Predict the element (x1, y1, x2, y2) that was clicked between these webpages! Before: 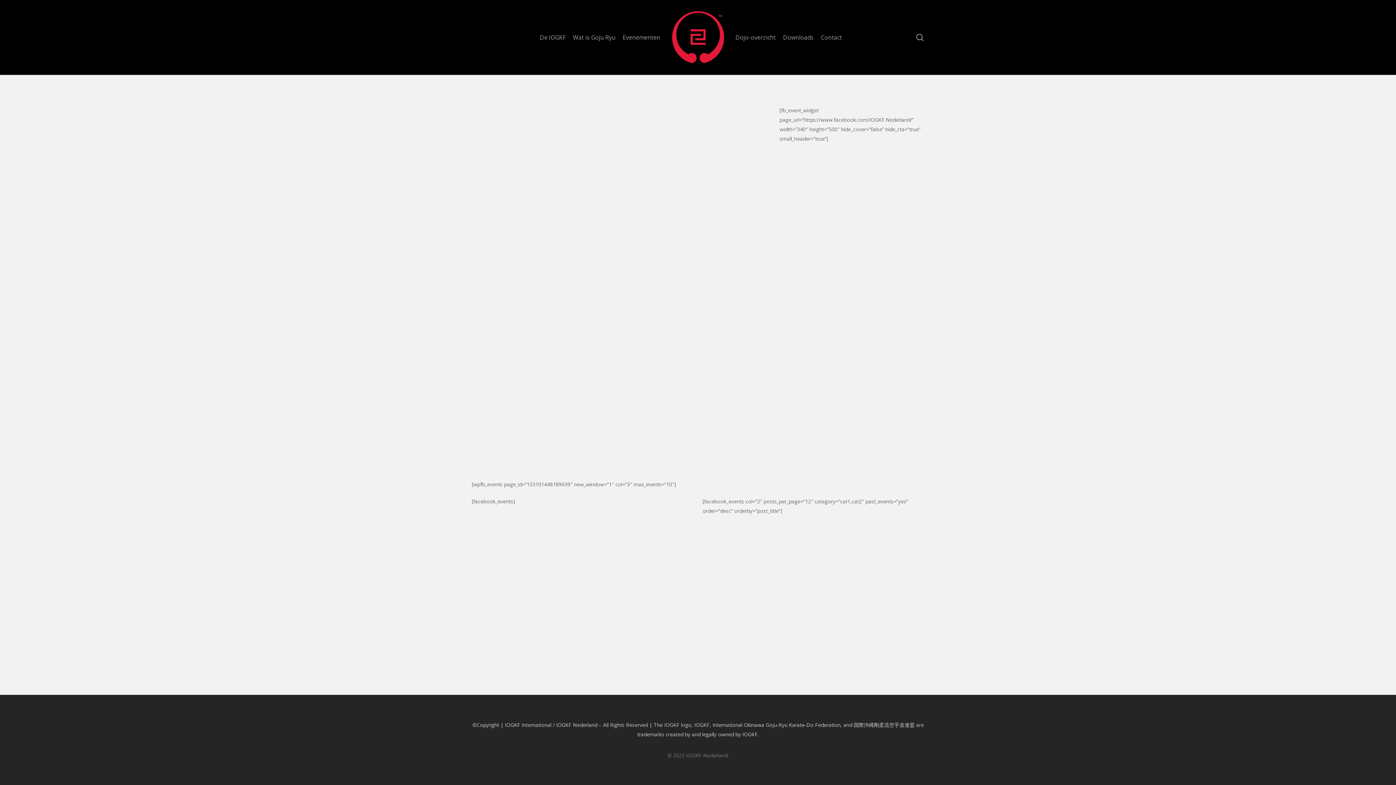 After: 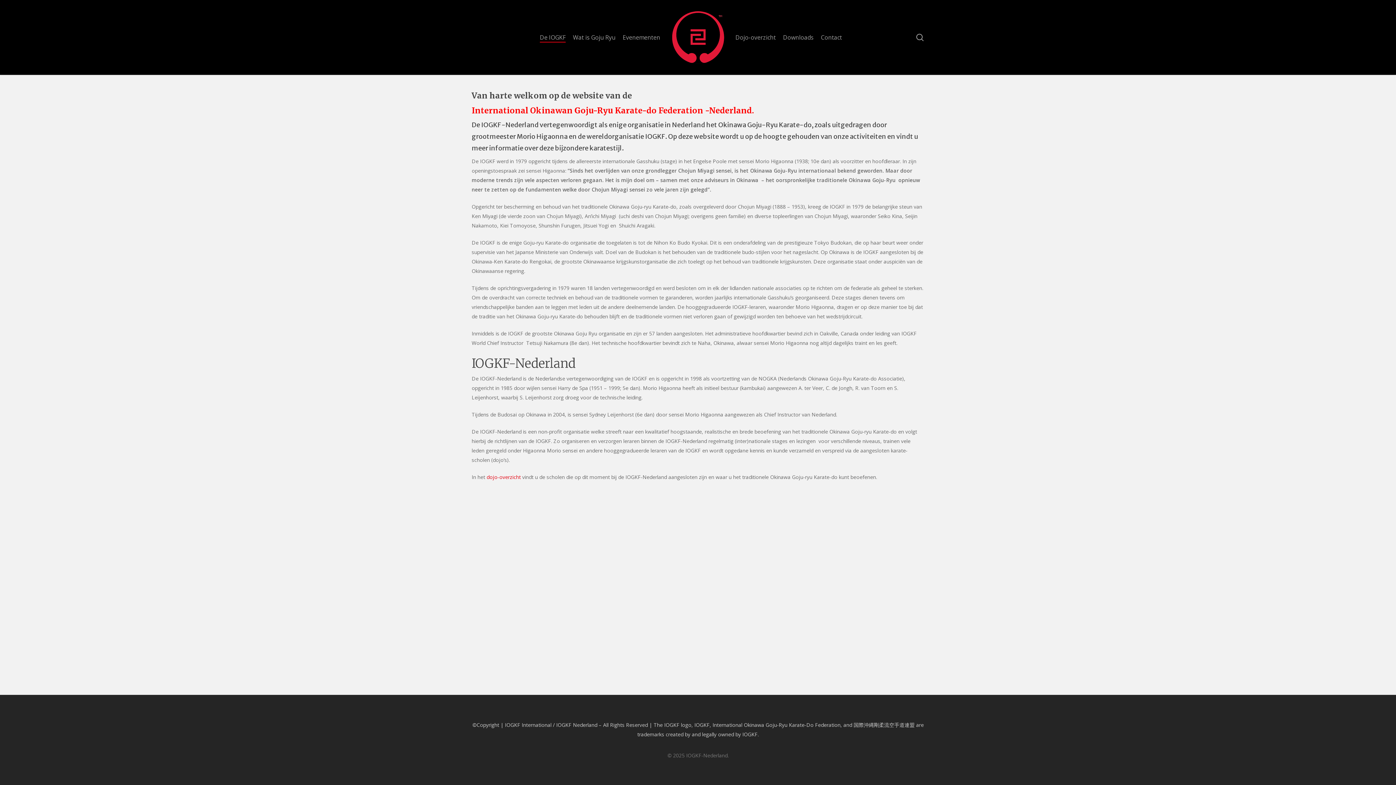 Action: label: De IOGKF bbox: (540, 34, 565, 40)